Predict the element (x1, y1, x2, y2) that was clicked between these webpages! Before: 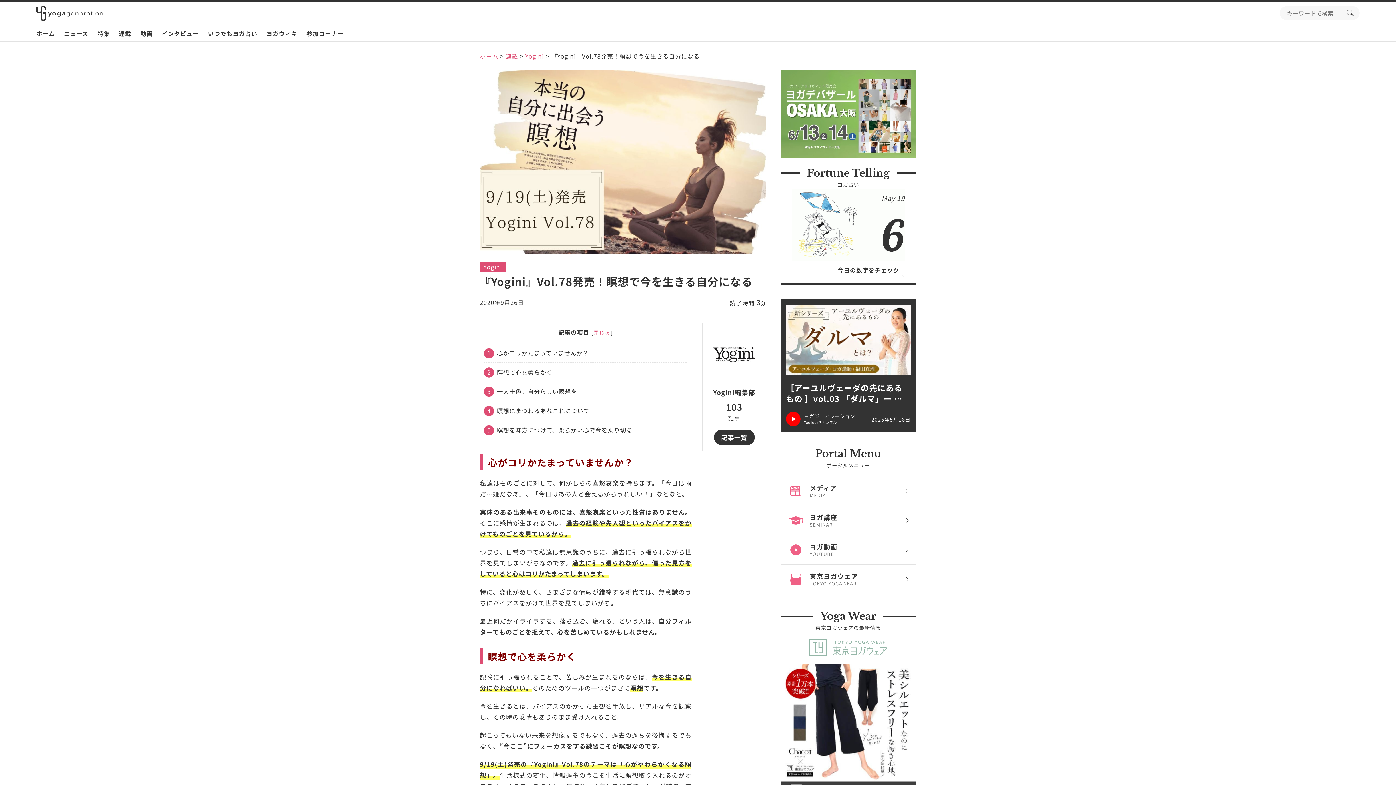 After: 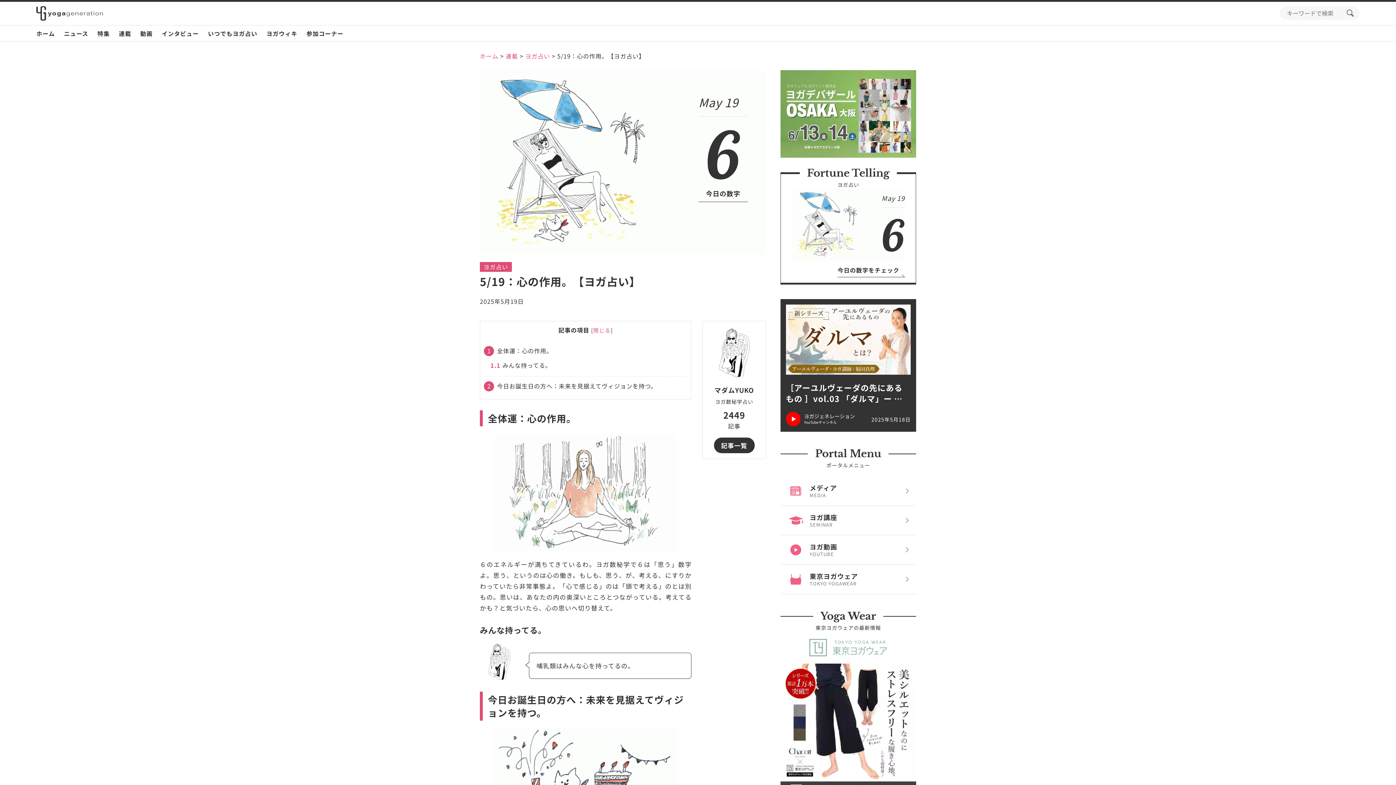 Action: bbox: (791, 188, 905, 261) label: May 19
6